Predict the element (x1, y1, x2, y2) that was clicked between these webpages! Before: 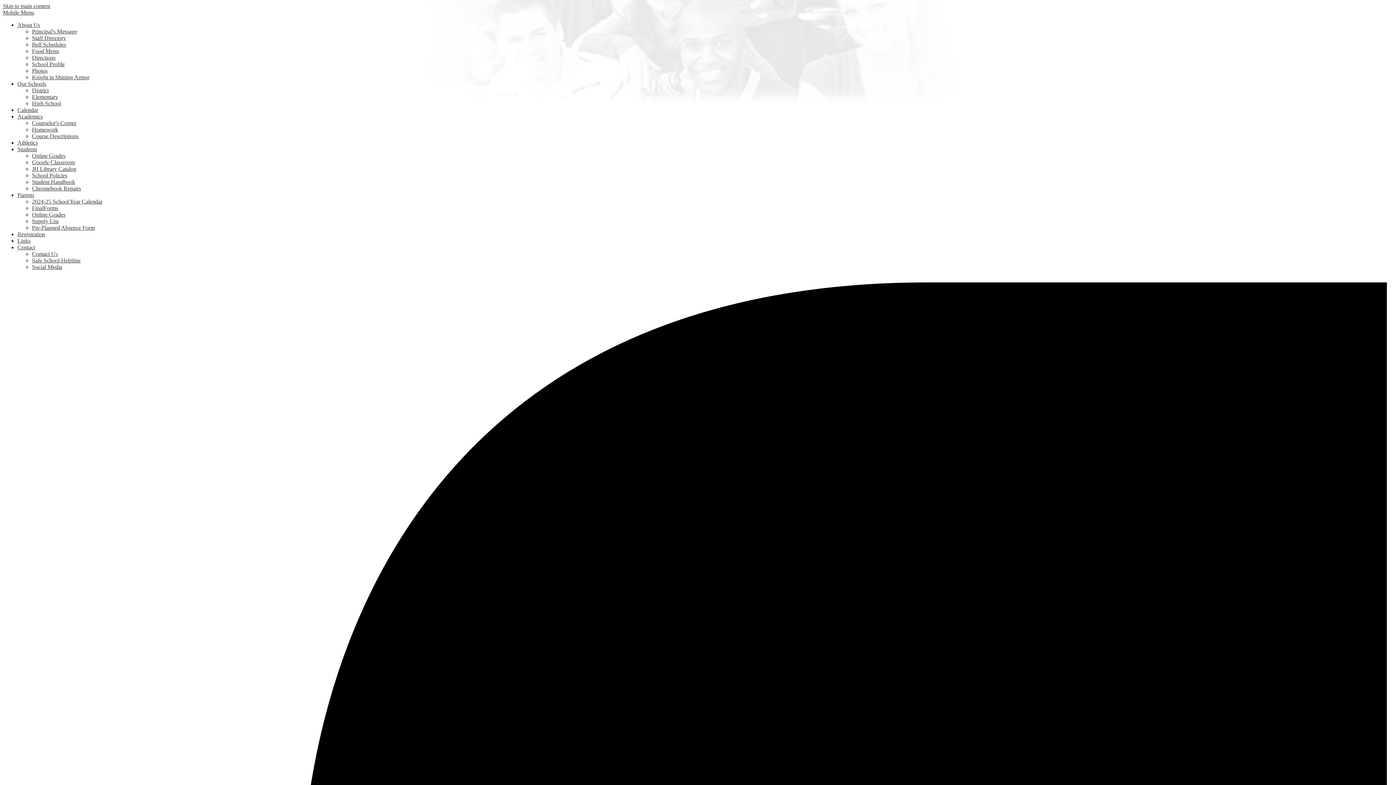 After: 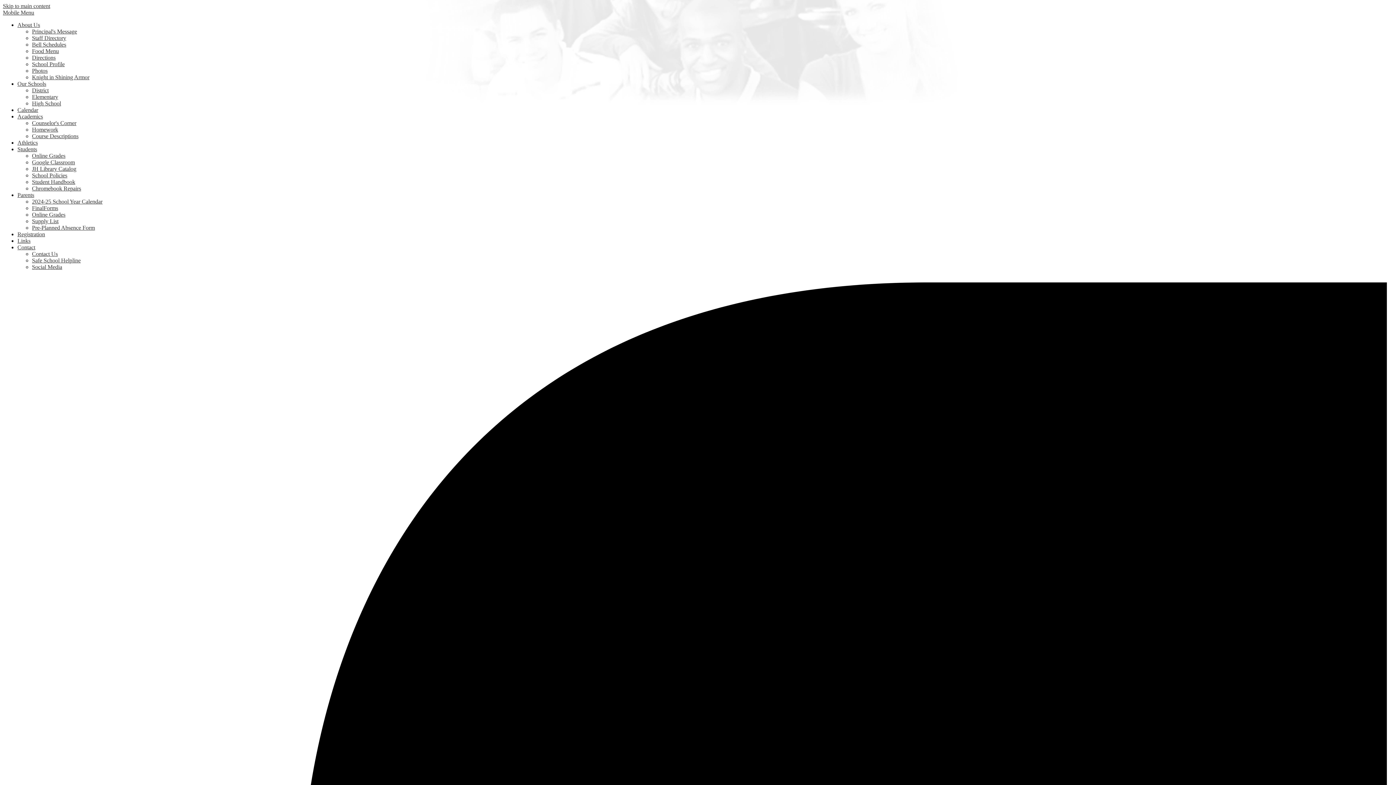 Action: bbox: (17, 244, 35, 250) label: Contact